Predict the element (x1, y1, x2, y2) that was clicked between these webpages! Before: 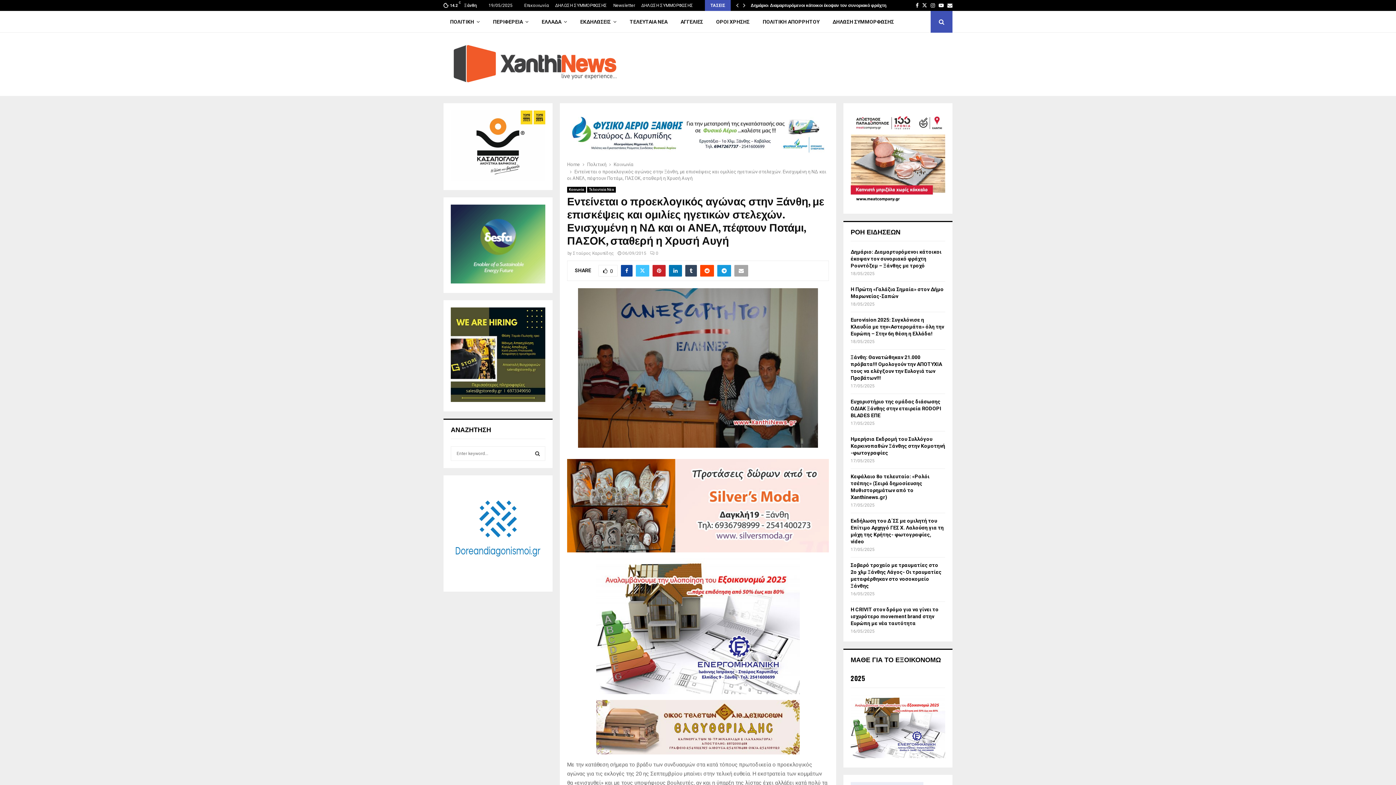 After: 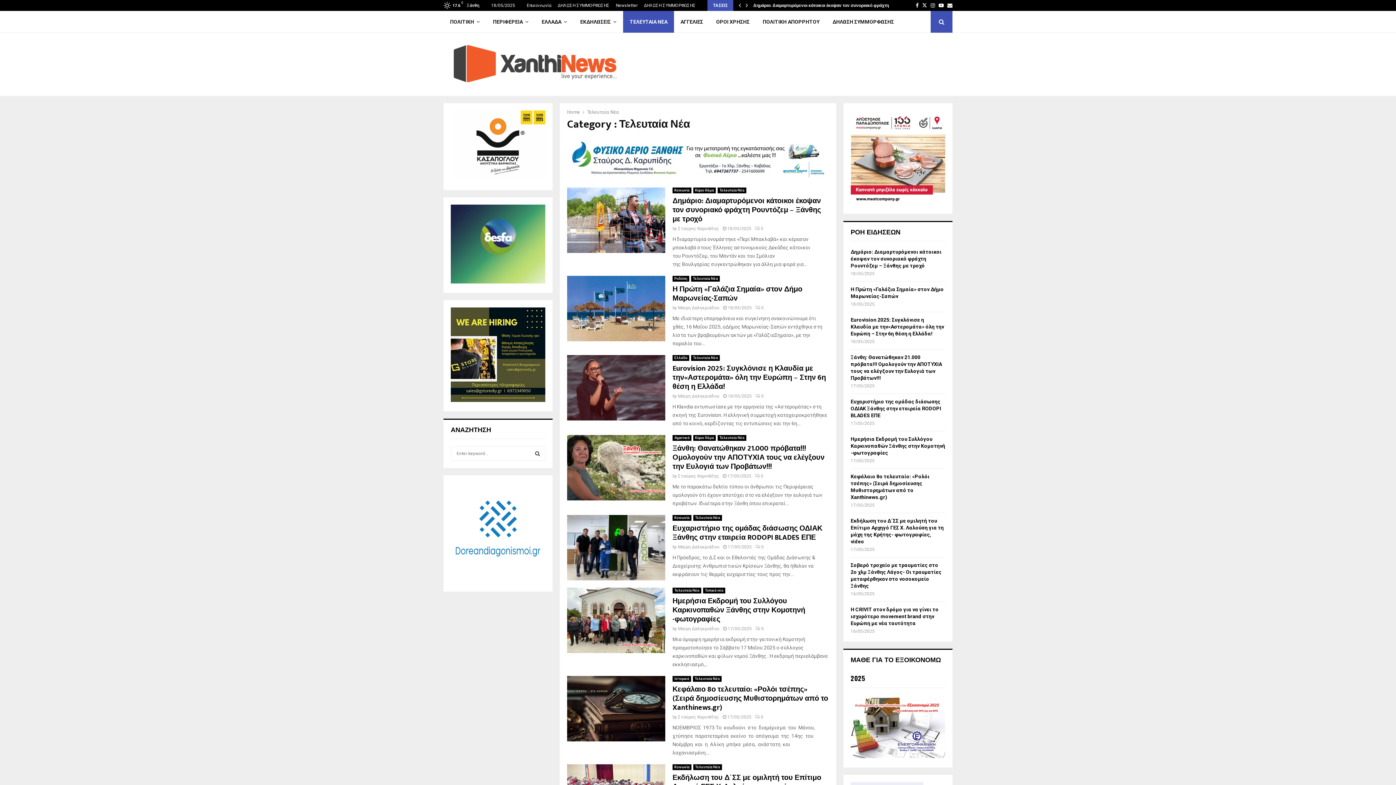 Action: label: ΤΕΛΕΥΤΑΙΑ ΝΕΑ bbox: (623, 10, 674, 32)